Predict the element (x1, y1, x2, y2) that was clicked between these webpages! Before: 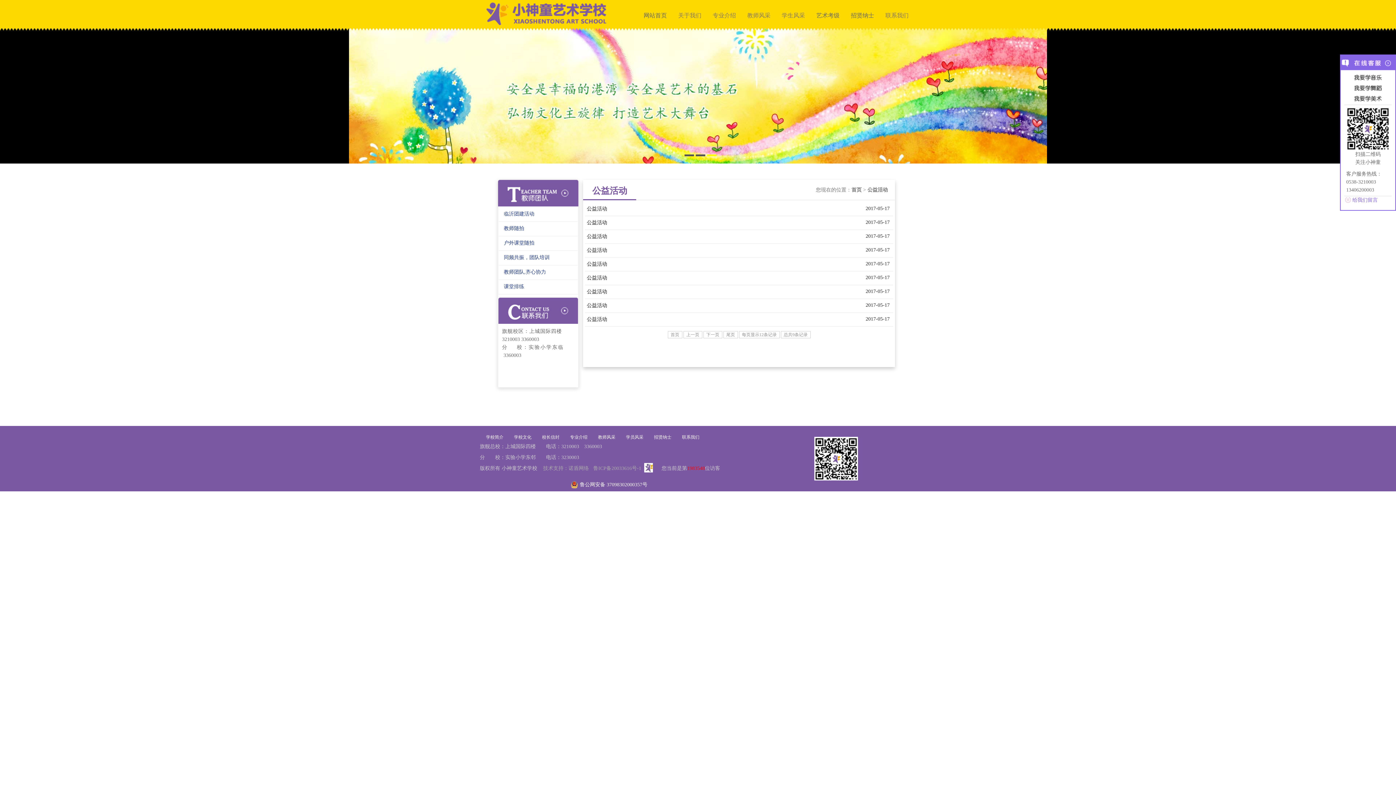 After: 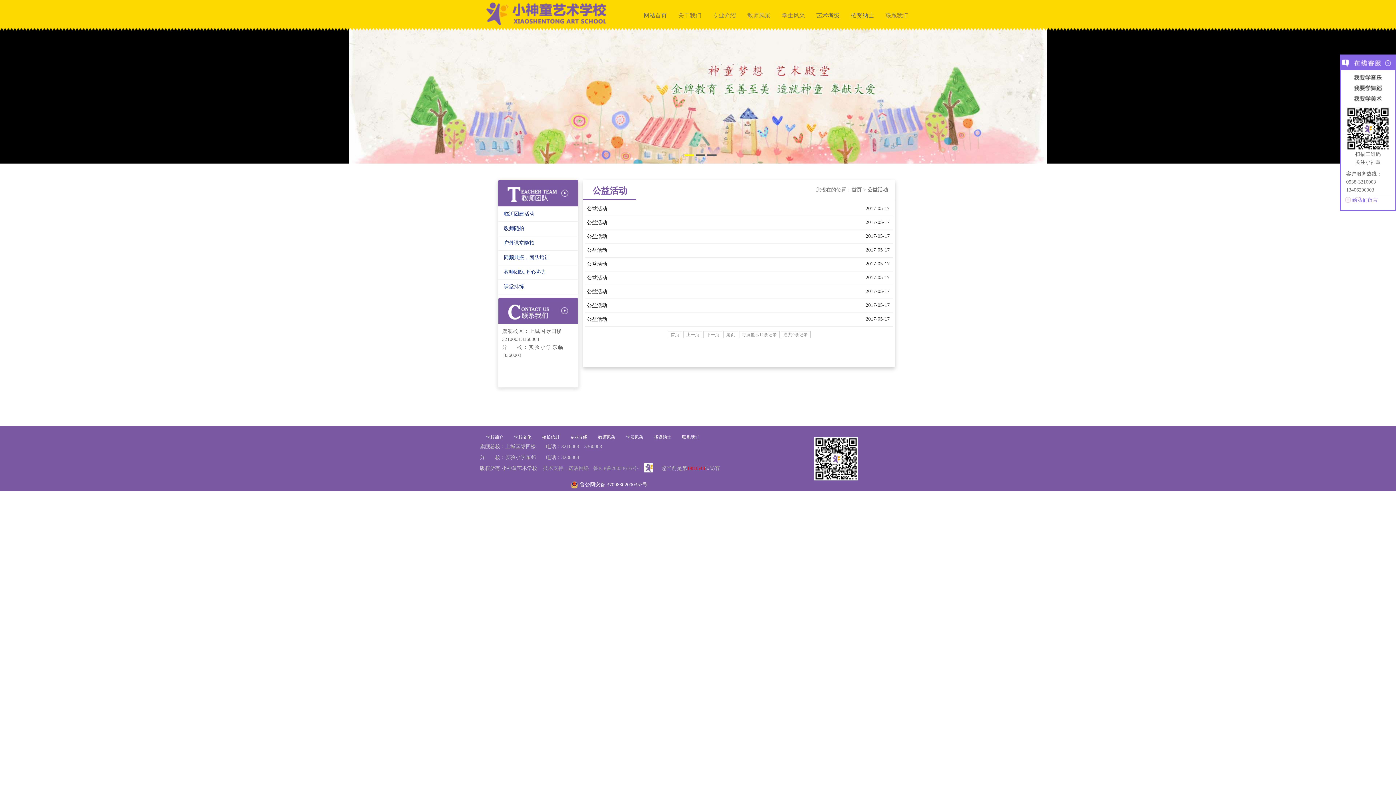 Action: label:   bbox: (0, -26, 1396, 289)